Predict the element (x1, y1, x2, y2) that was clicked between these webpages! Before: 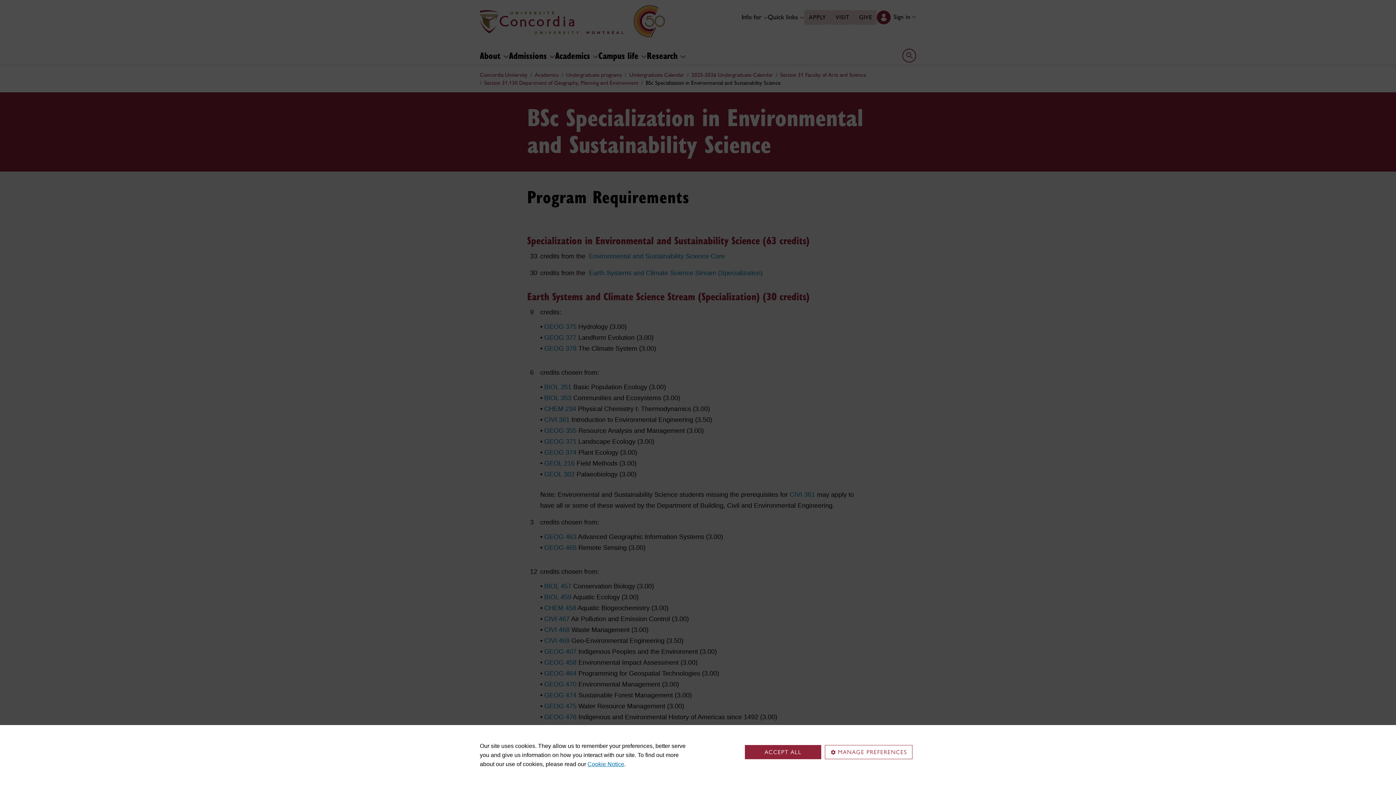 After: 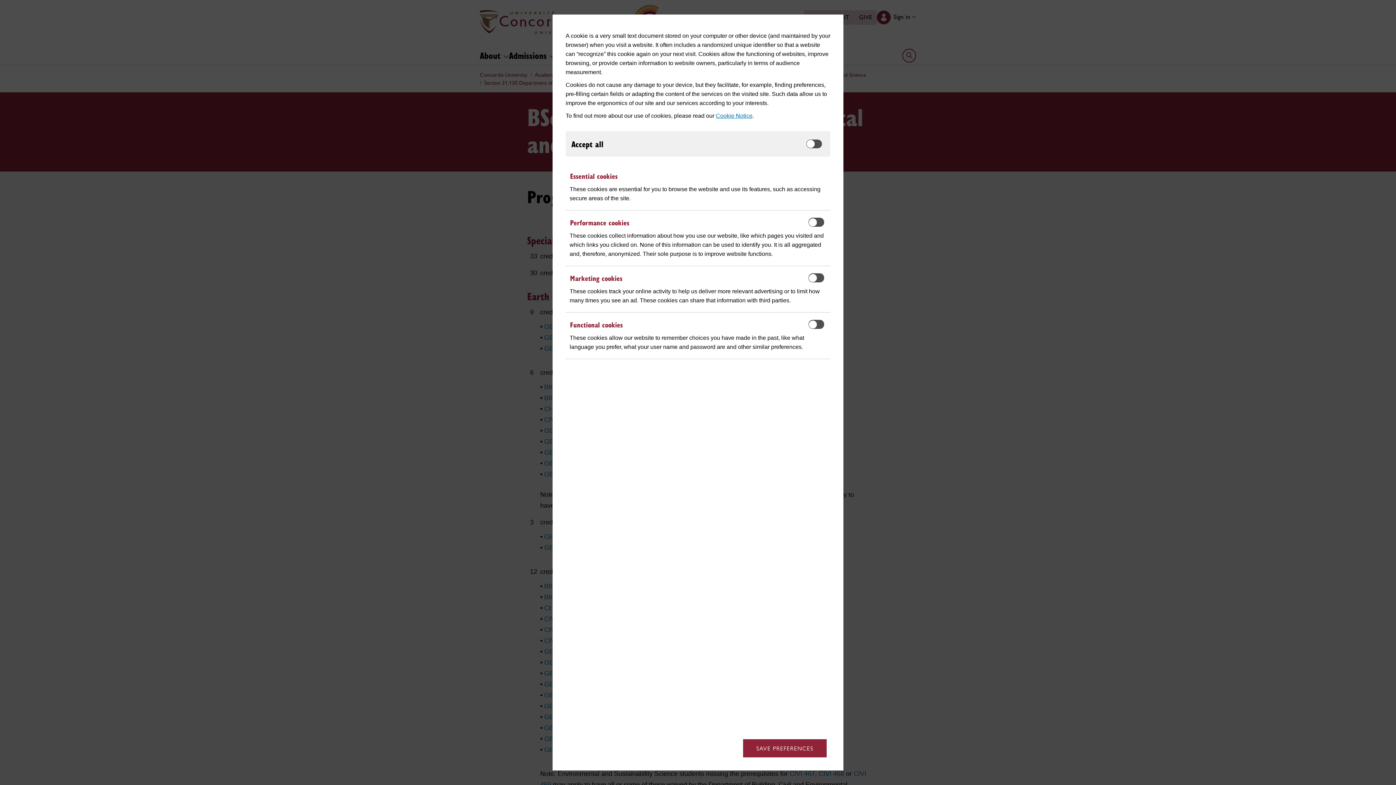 Action: bbox: (825, 745, 912, 759) label: MANAGE PREFERENCES